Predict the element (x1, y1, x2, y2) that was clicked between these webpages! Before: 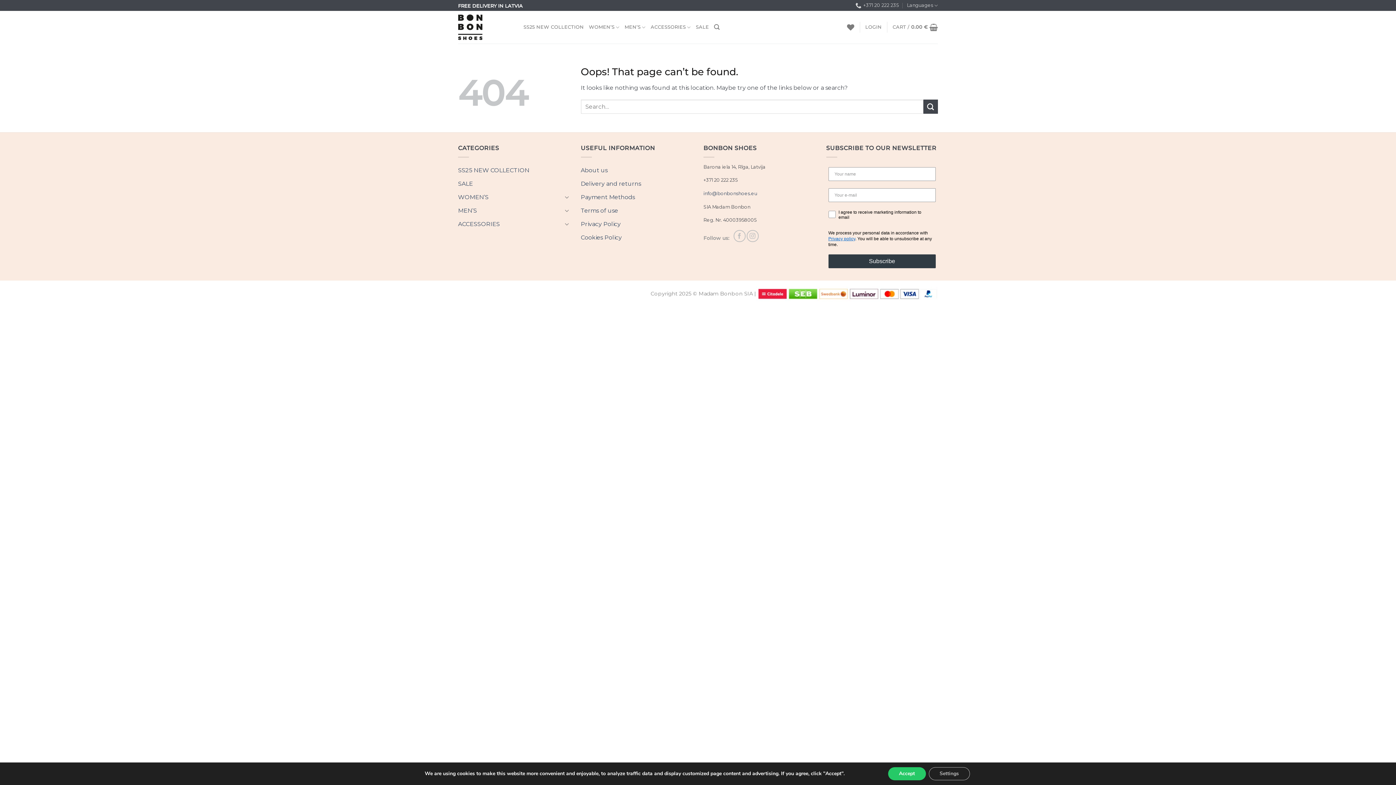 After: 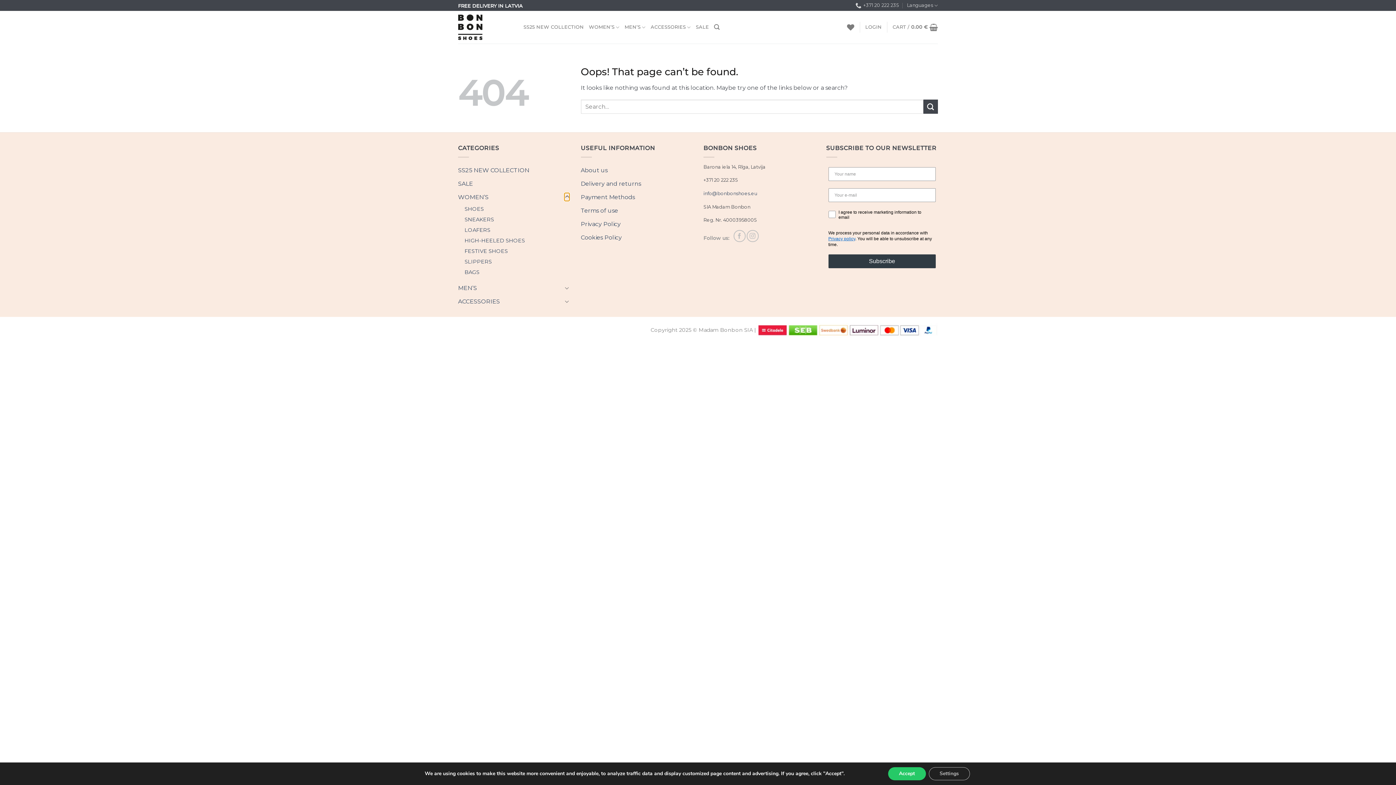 Action: label: Toggle bbox: (564, 192, 570, 201)